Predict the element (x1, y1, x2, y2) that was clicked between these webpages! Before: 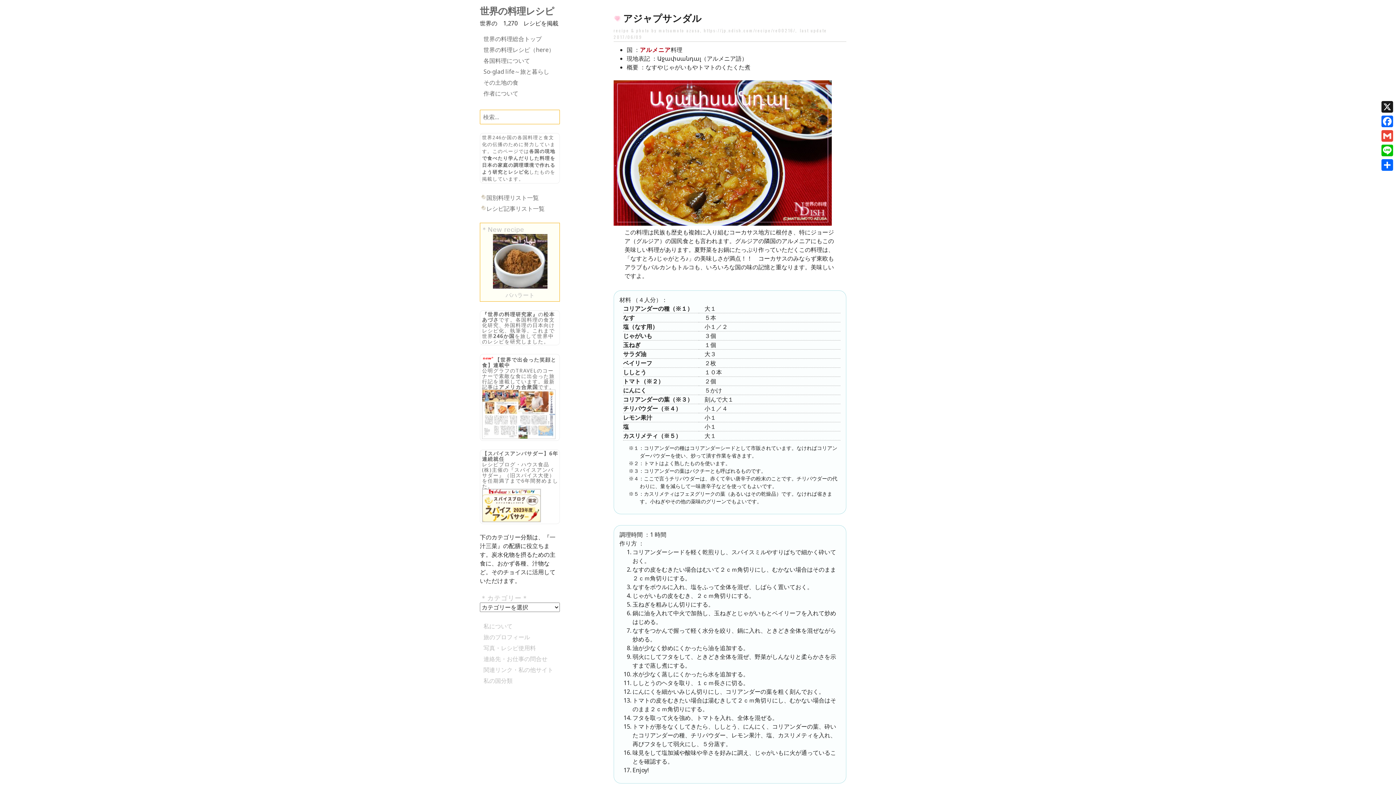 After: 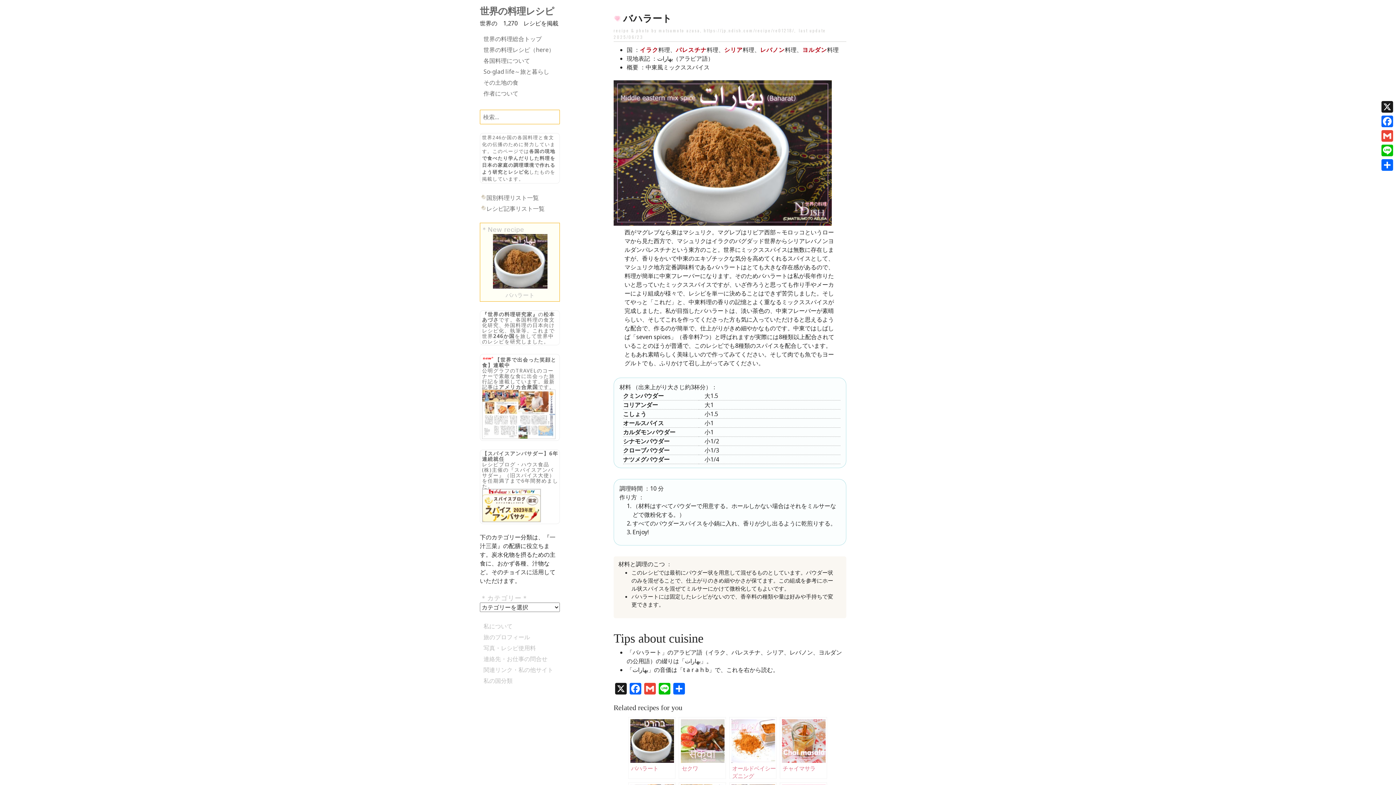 Action: label: バハラート bbox: (480, 234, 559, 299)